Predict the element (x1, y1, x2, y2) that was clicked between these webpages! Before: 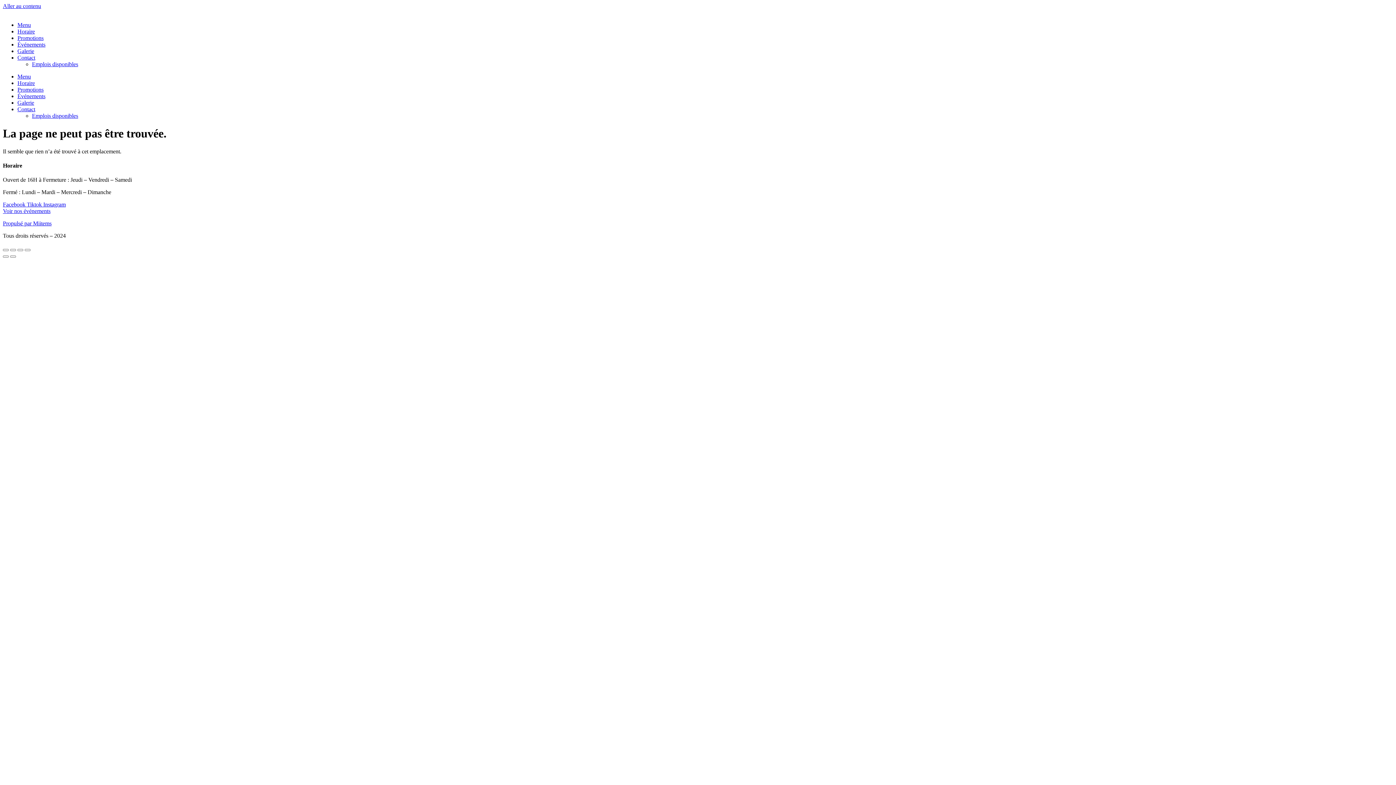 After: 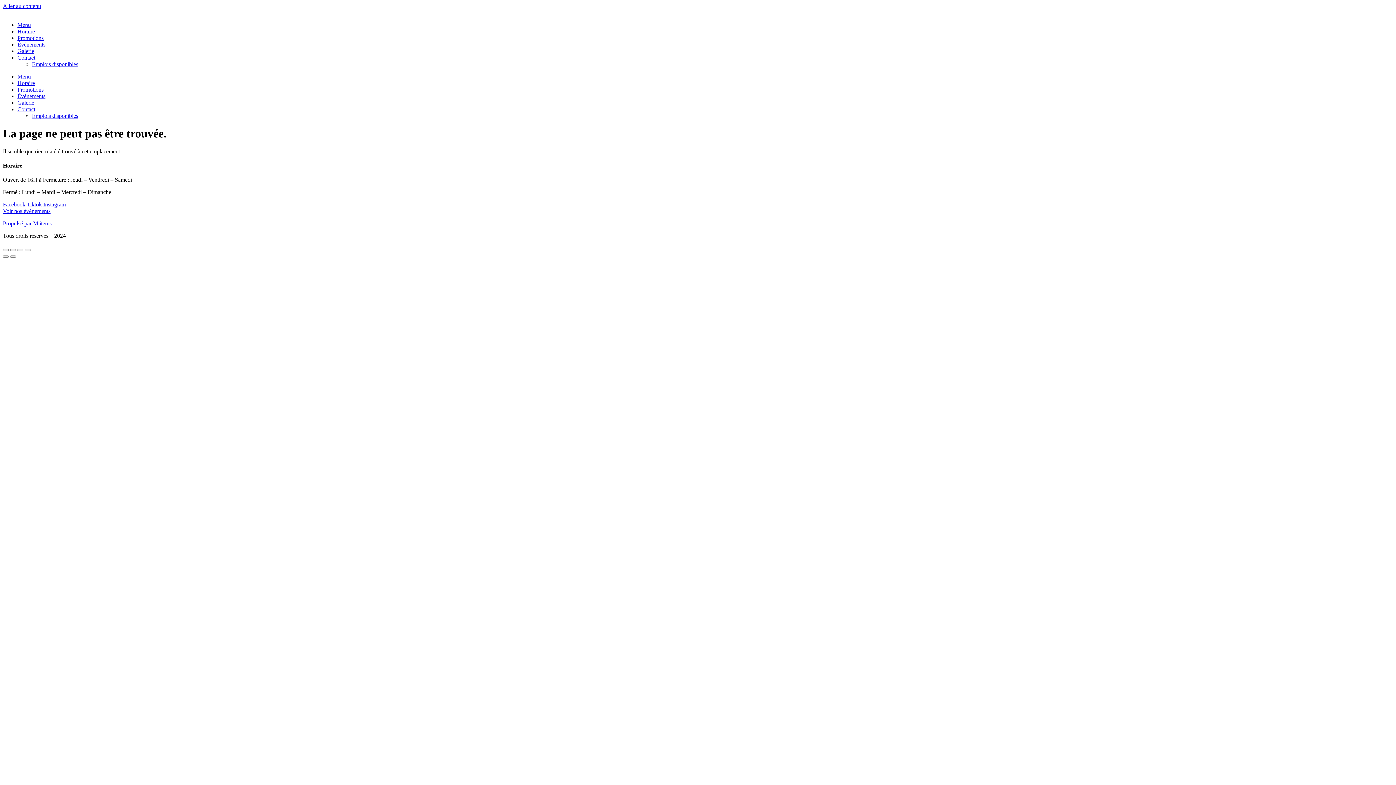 Action: label: Aller au contenu bbox: (2, 2, 41, 9)